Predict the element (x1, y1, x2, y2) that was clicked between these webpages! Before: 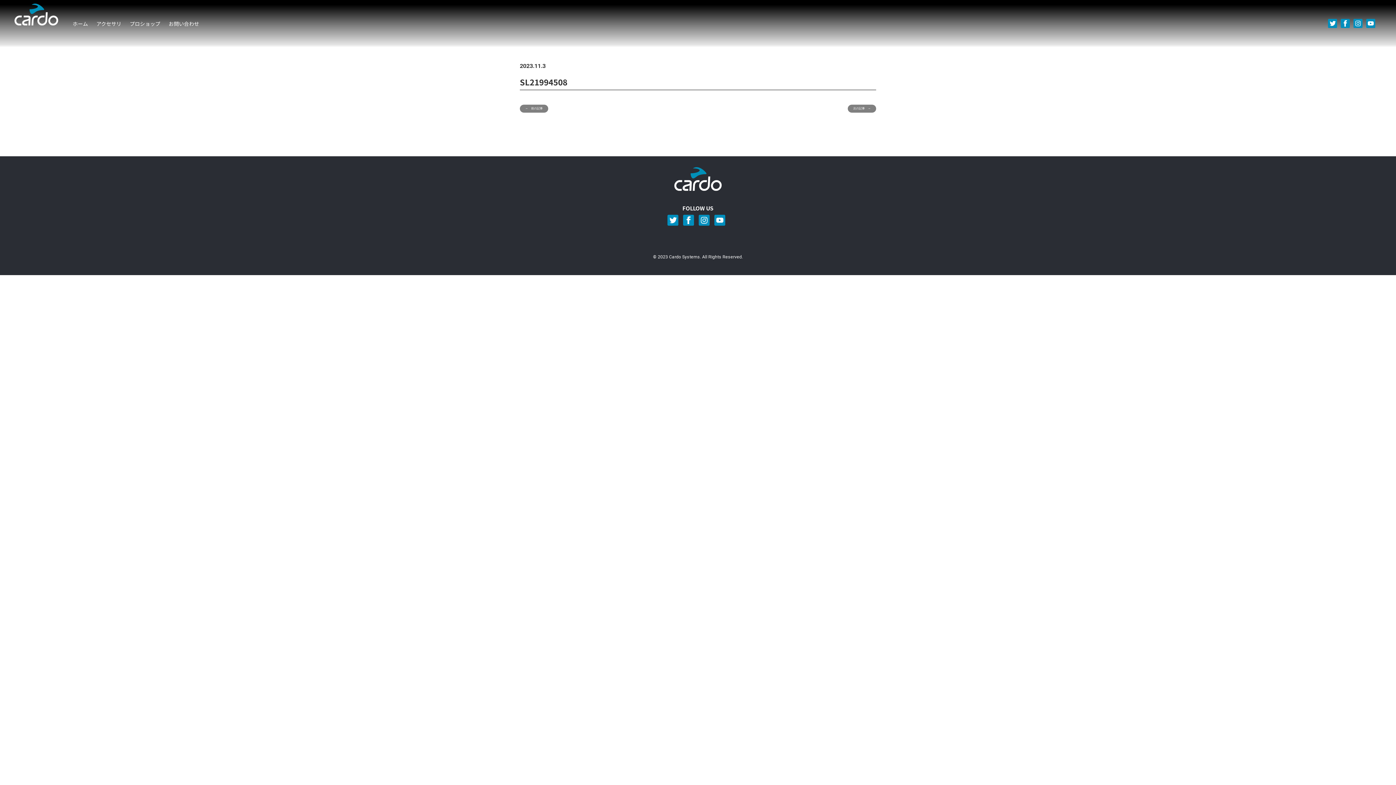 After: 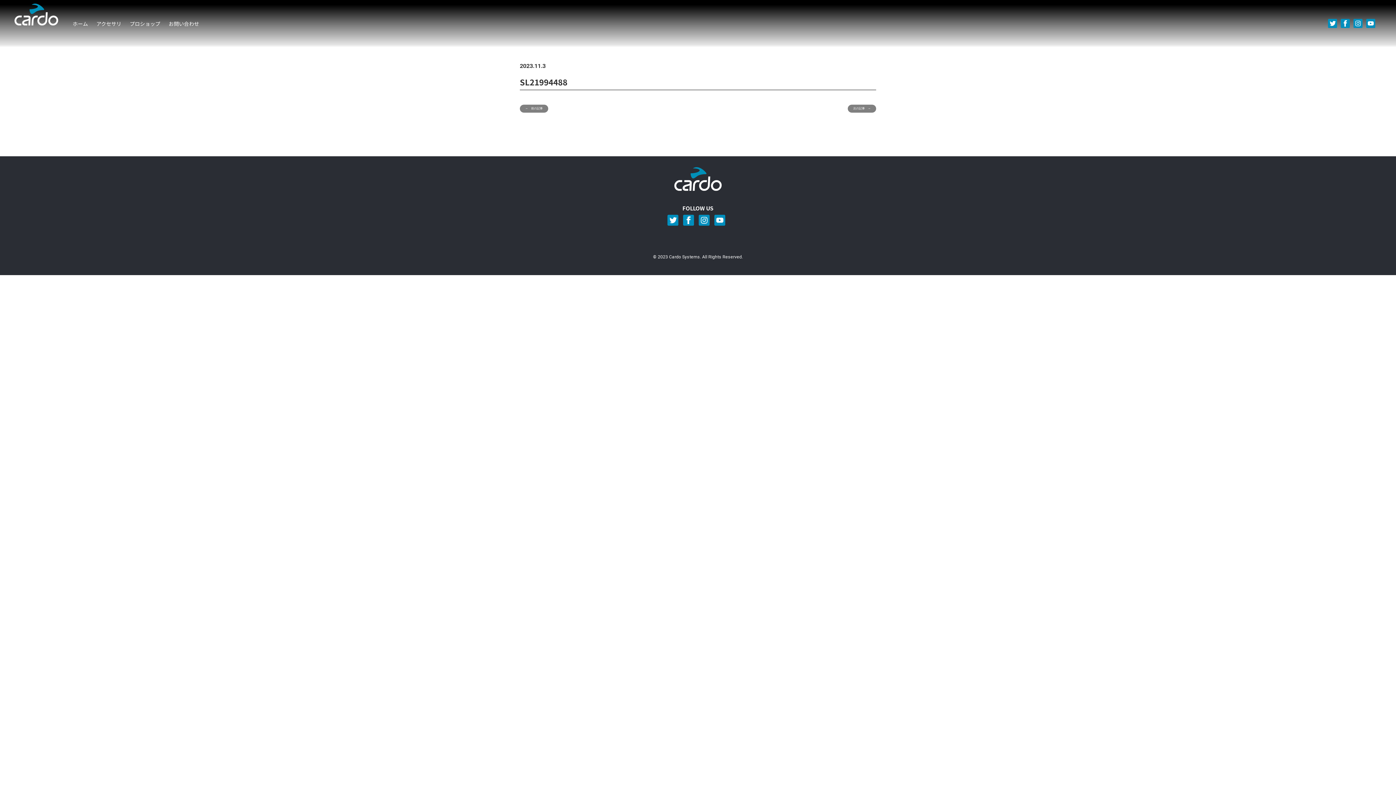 Action: label: ←　前の記事 bbox: (520, 104, 548, 112)